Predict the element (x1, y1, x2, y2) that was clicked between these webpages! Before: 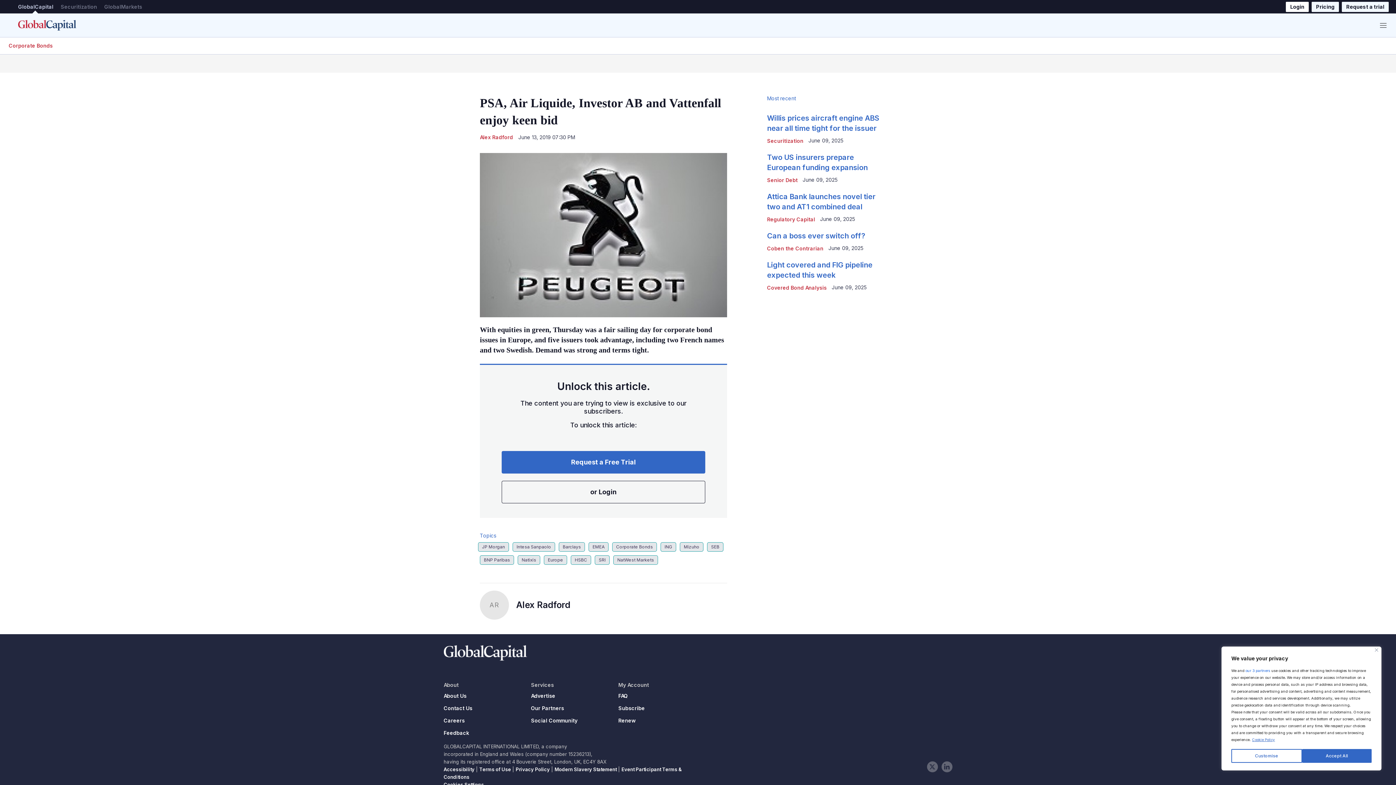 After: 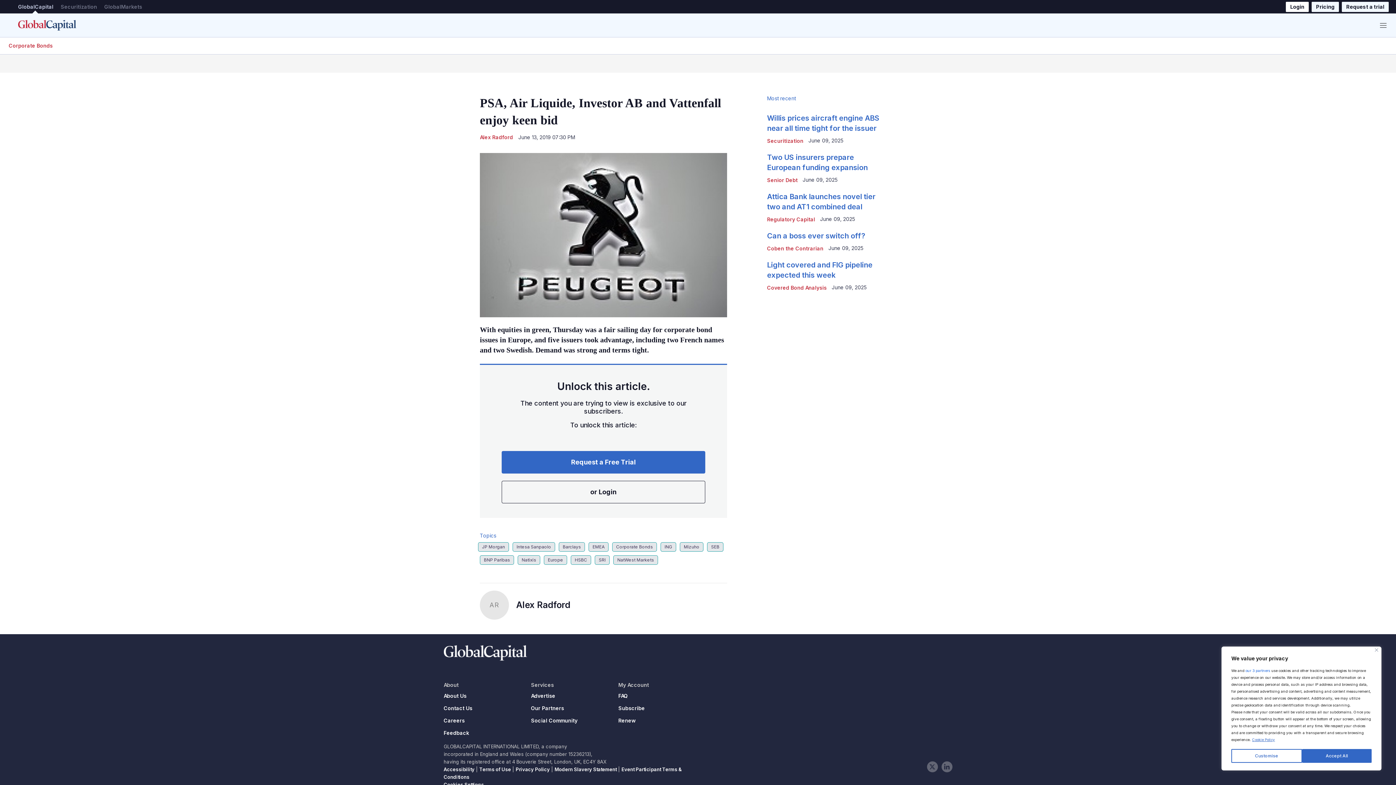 Action: label: Modern Slavery Statement bbox: (554, 767, 616, 772)